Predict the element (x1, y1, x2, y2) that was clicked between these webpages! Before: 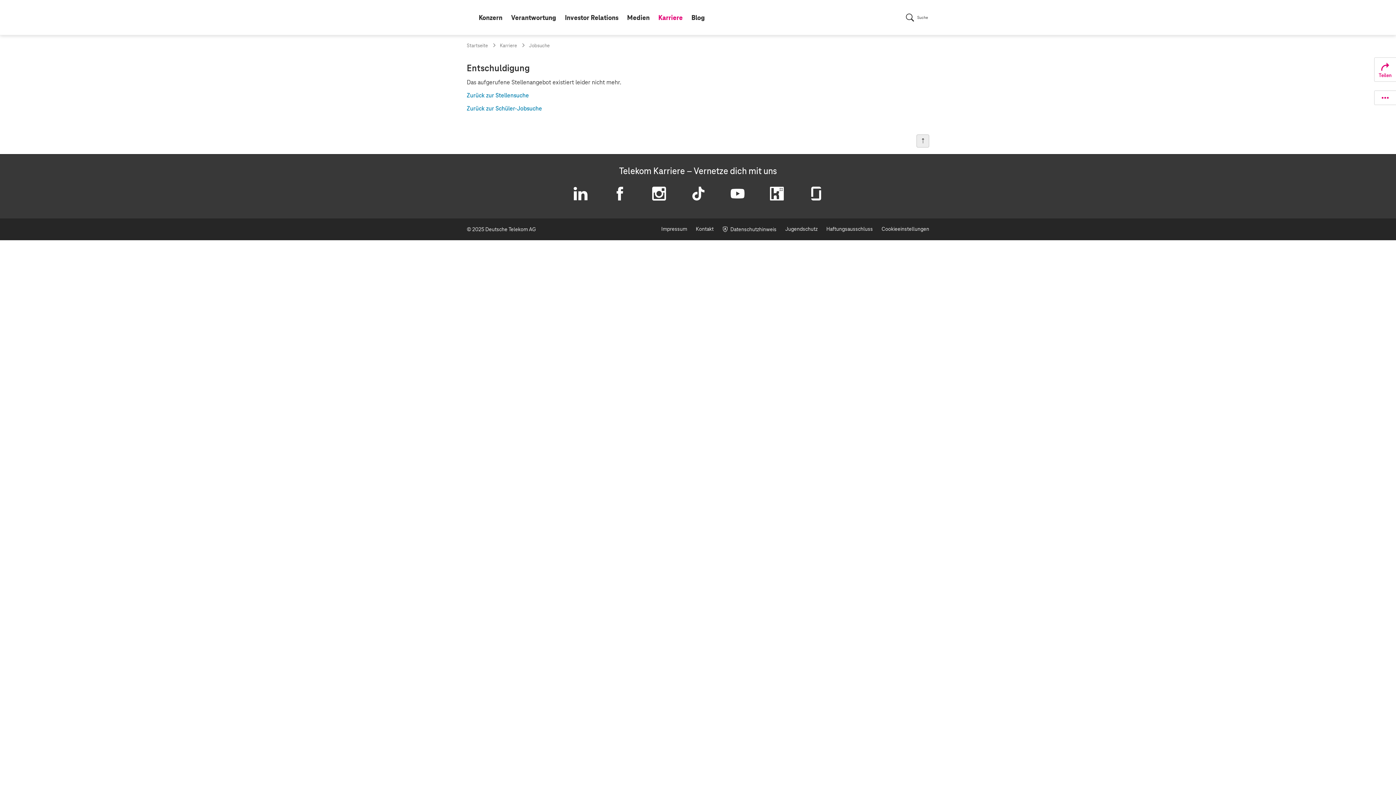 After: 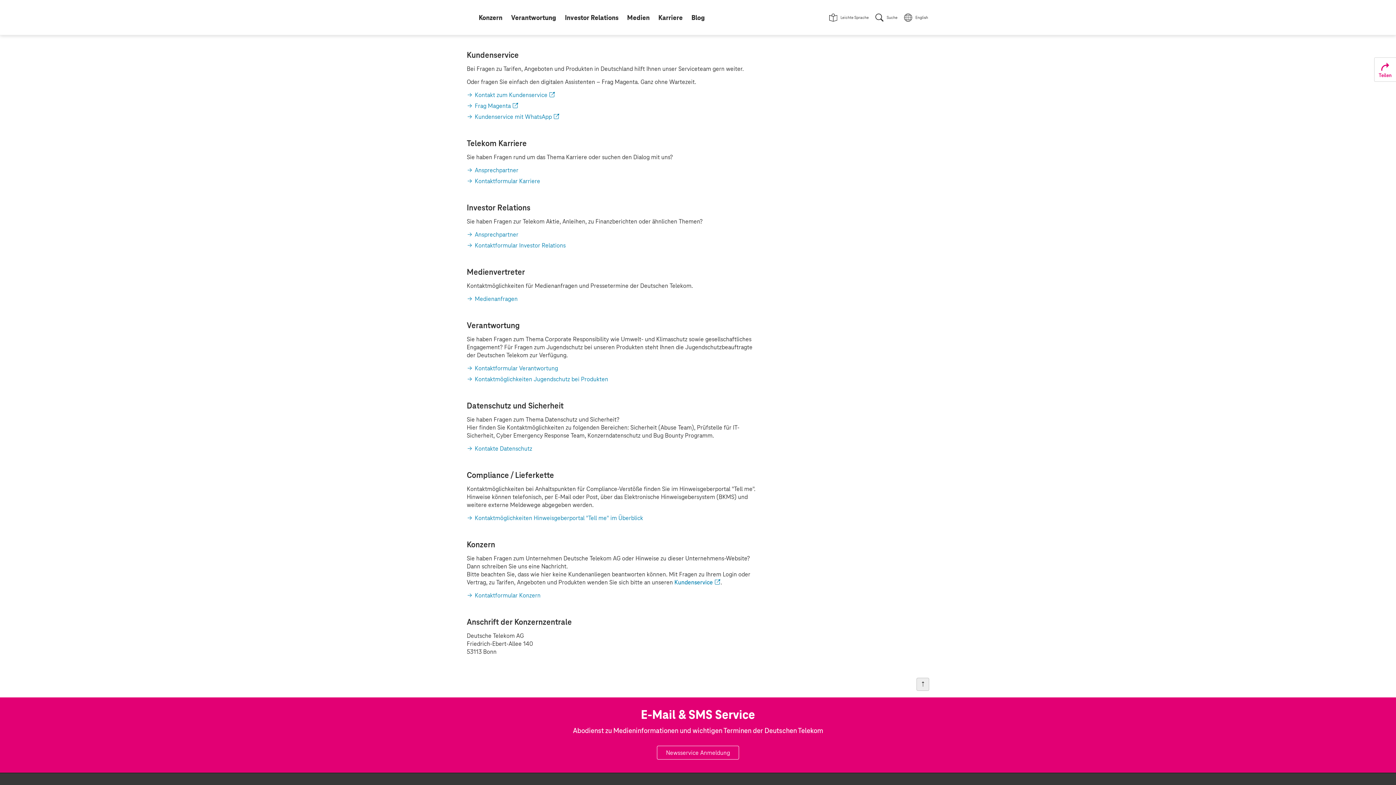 Action: label: Kontakt bbox: (691, 222, 718, 235)